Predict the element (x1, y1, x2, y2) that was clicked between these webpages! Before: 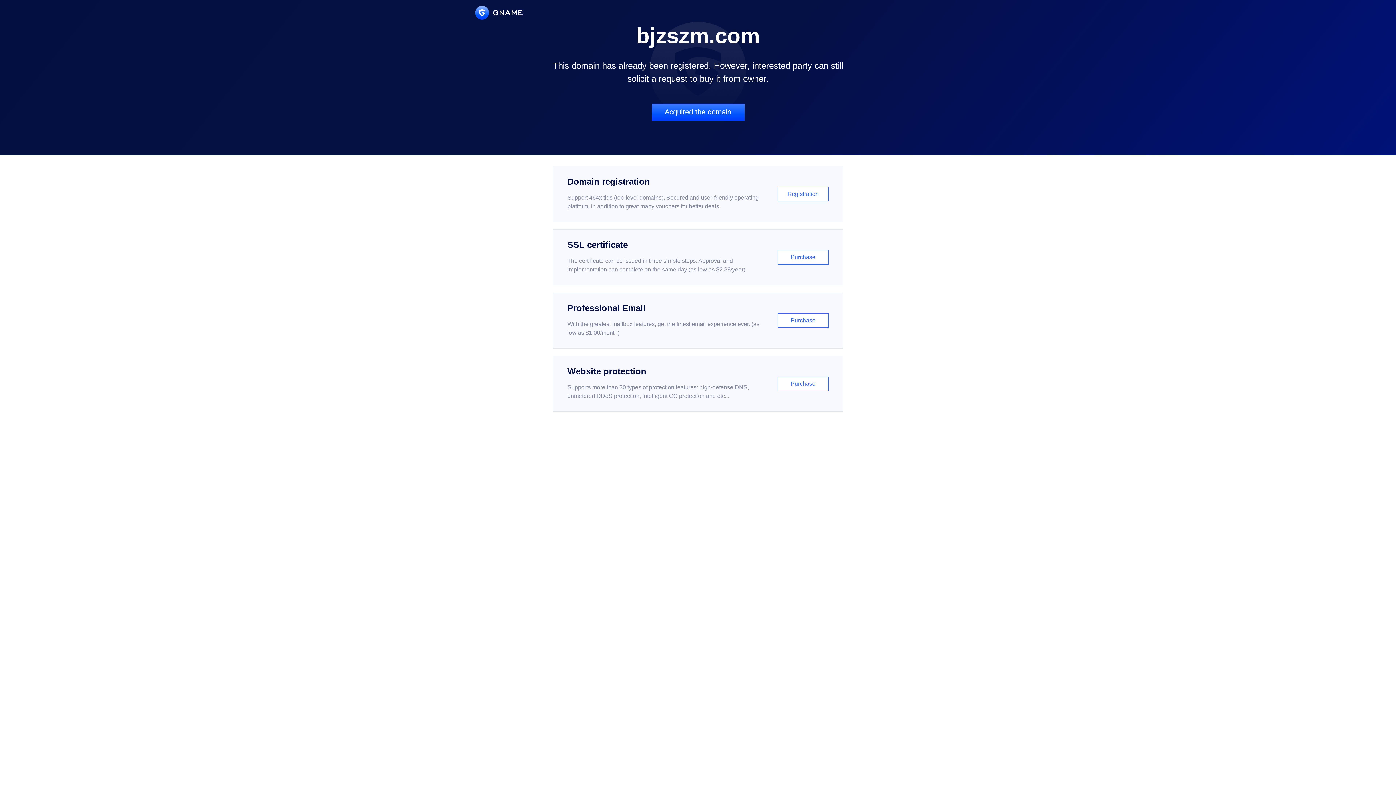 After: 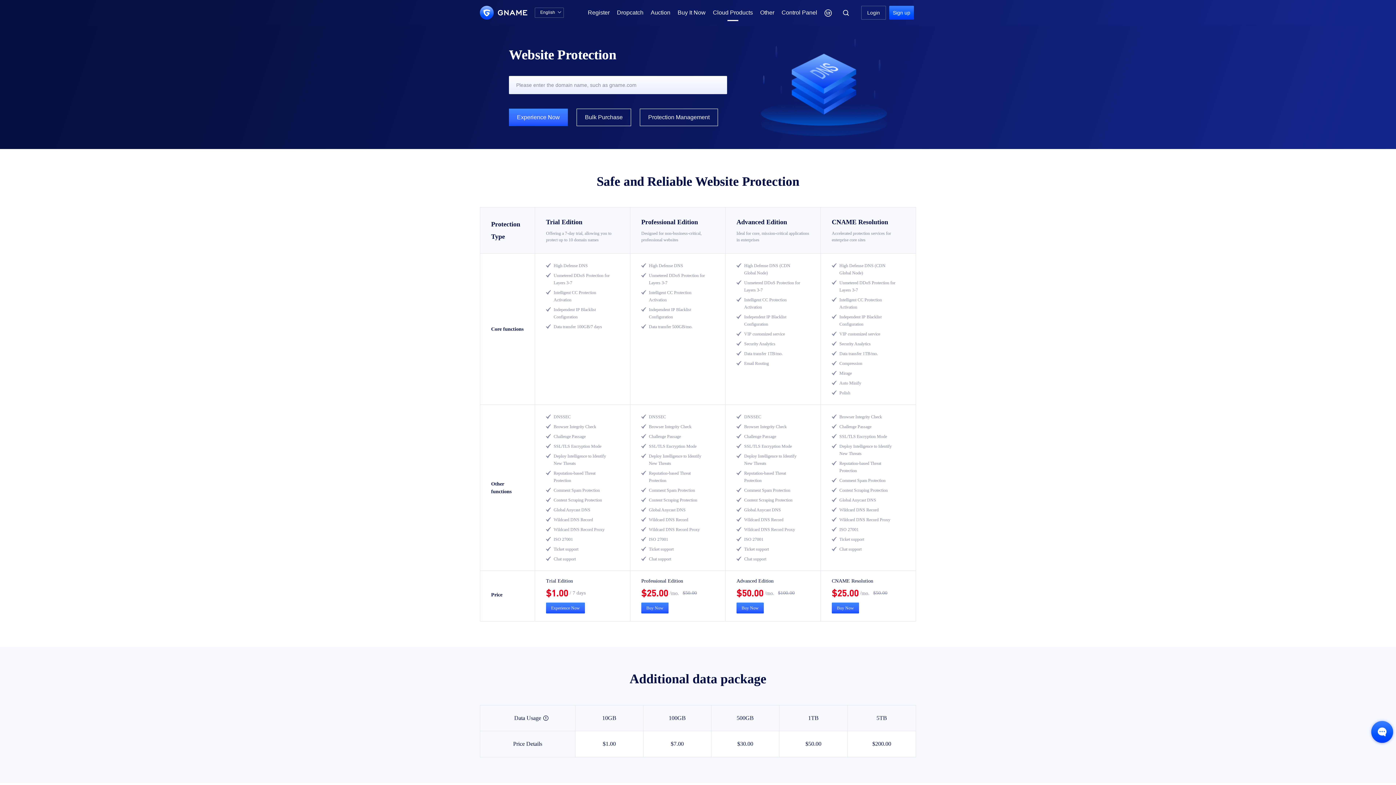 Action: bbox: (552, 356, 843, 412) label: Website protection

Supports more than 30 types of protection features: high-defense DNS, unmetered DDoS protection, intelligent CC protection and etc...

Purchase